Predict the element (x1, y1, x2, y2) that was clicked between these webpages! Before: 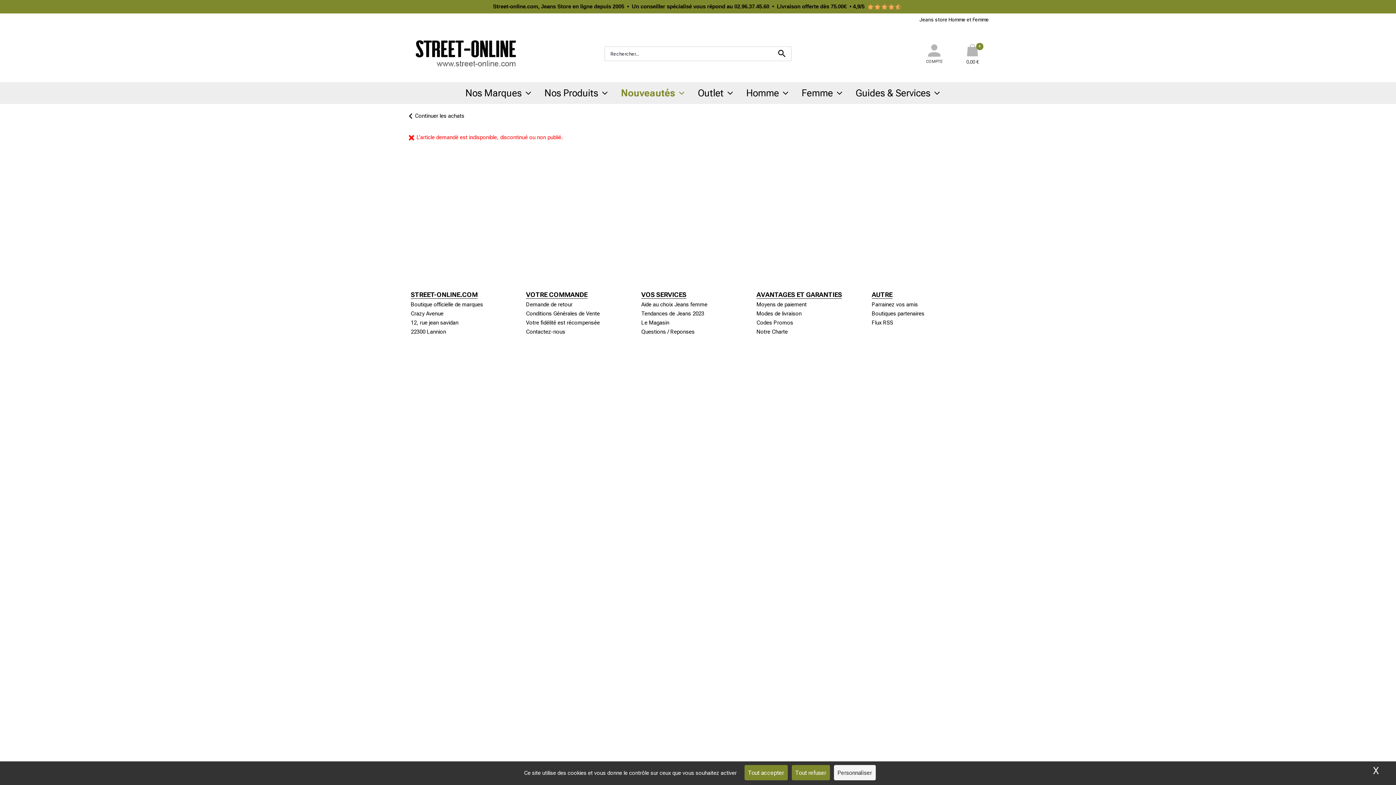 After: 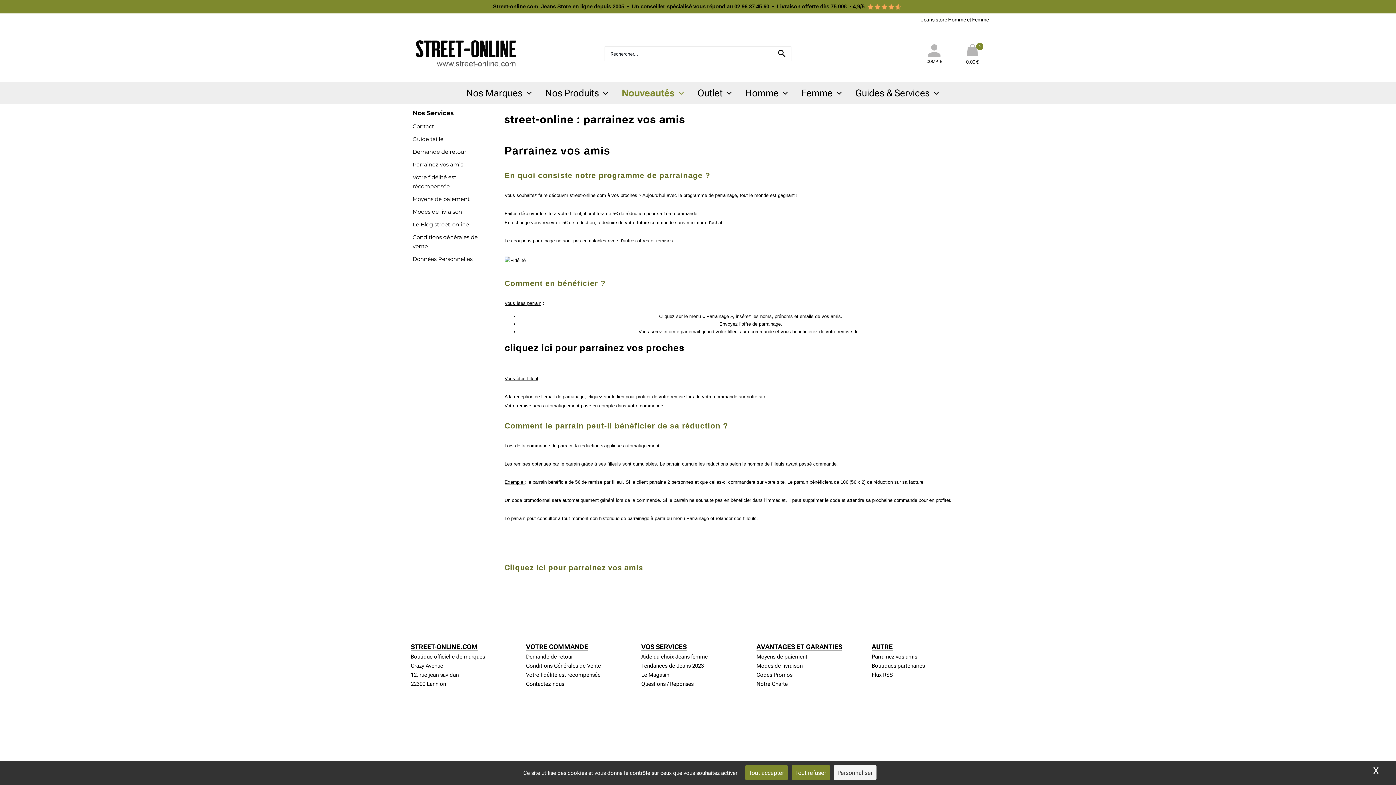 Action: label: Parrainez vos amis bbox: (872, 301, 918, 307)